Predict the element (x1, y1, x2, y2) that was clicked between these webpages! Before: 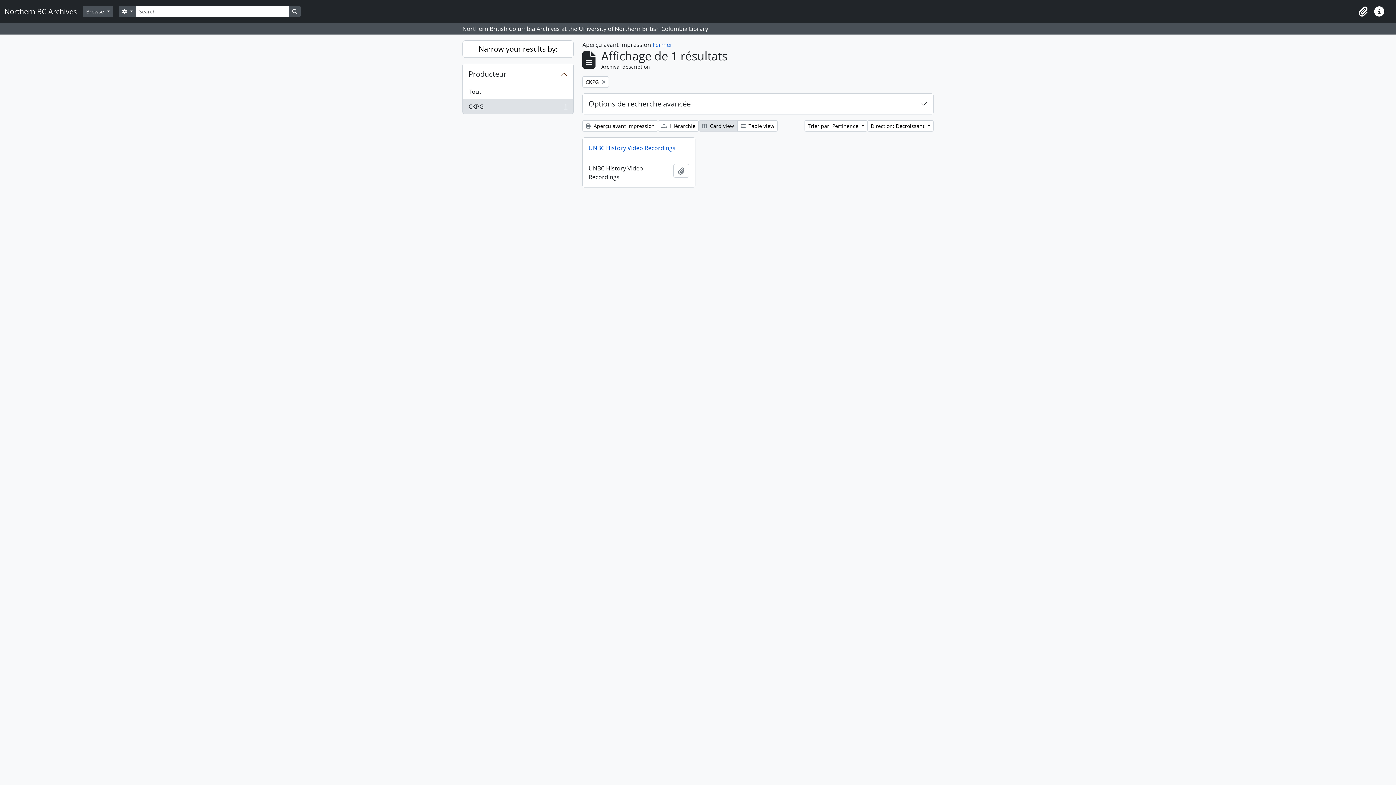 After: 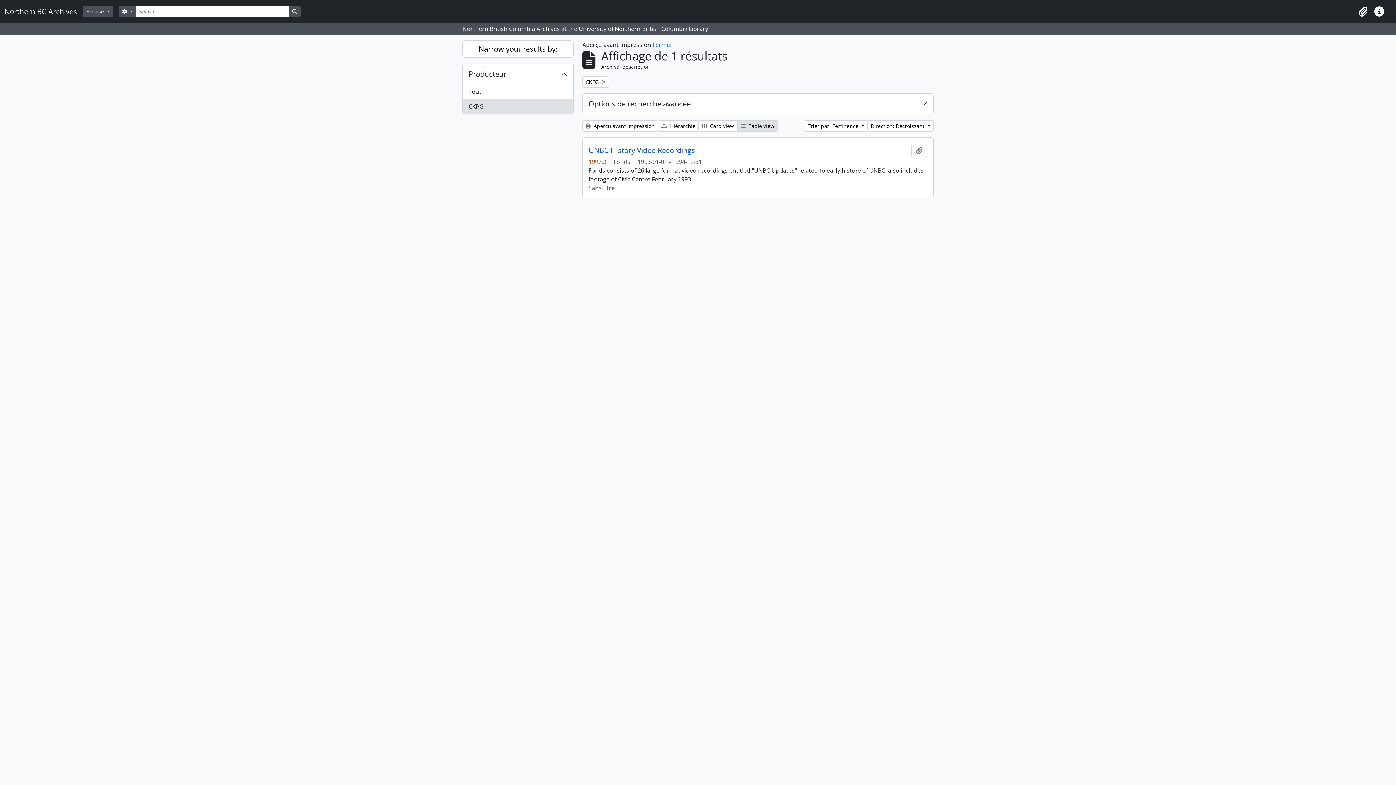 Action: label:  Table view bbox: (737, 120, 777, 131)